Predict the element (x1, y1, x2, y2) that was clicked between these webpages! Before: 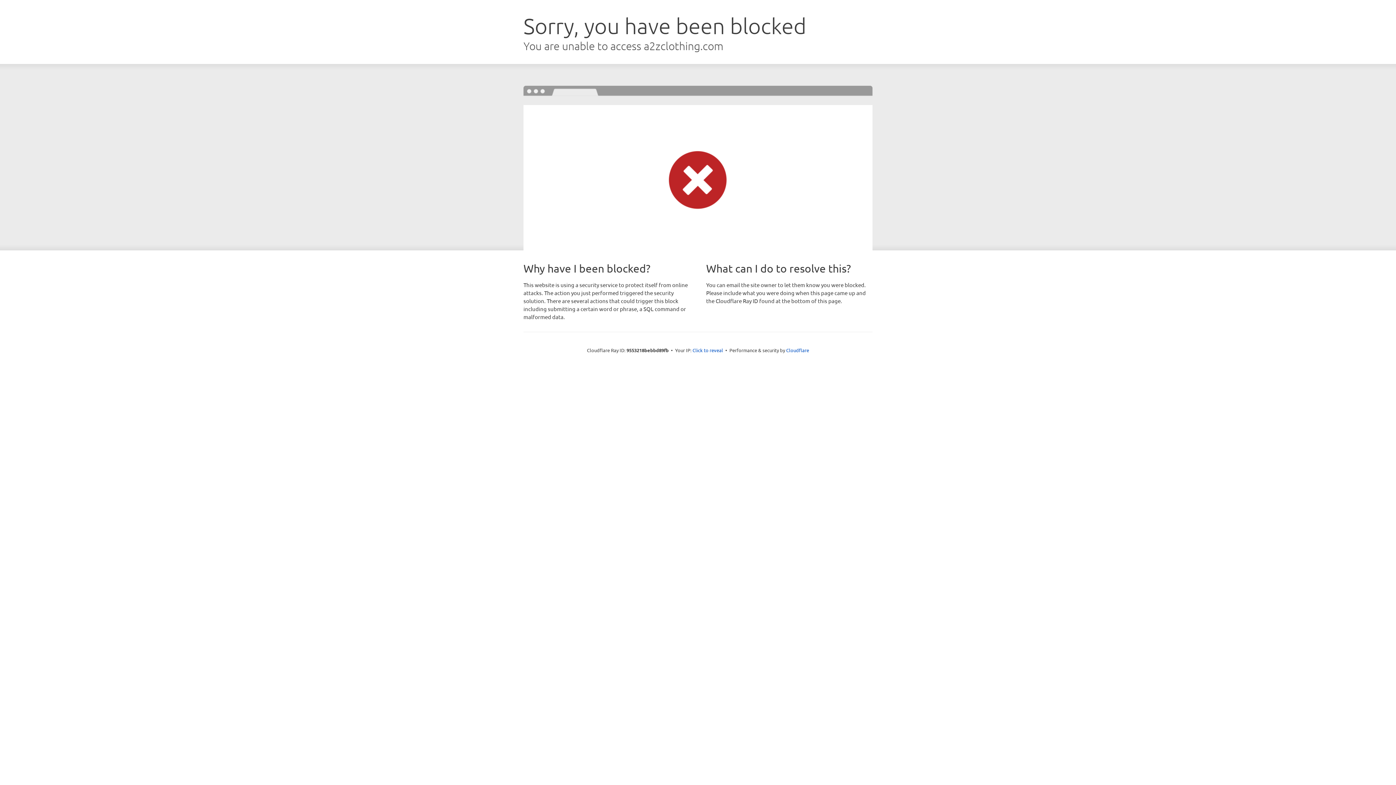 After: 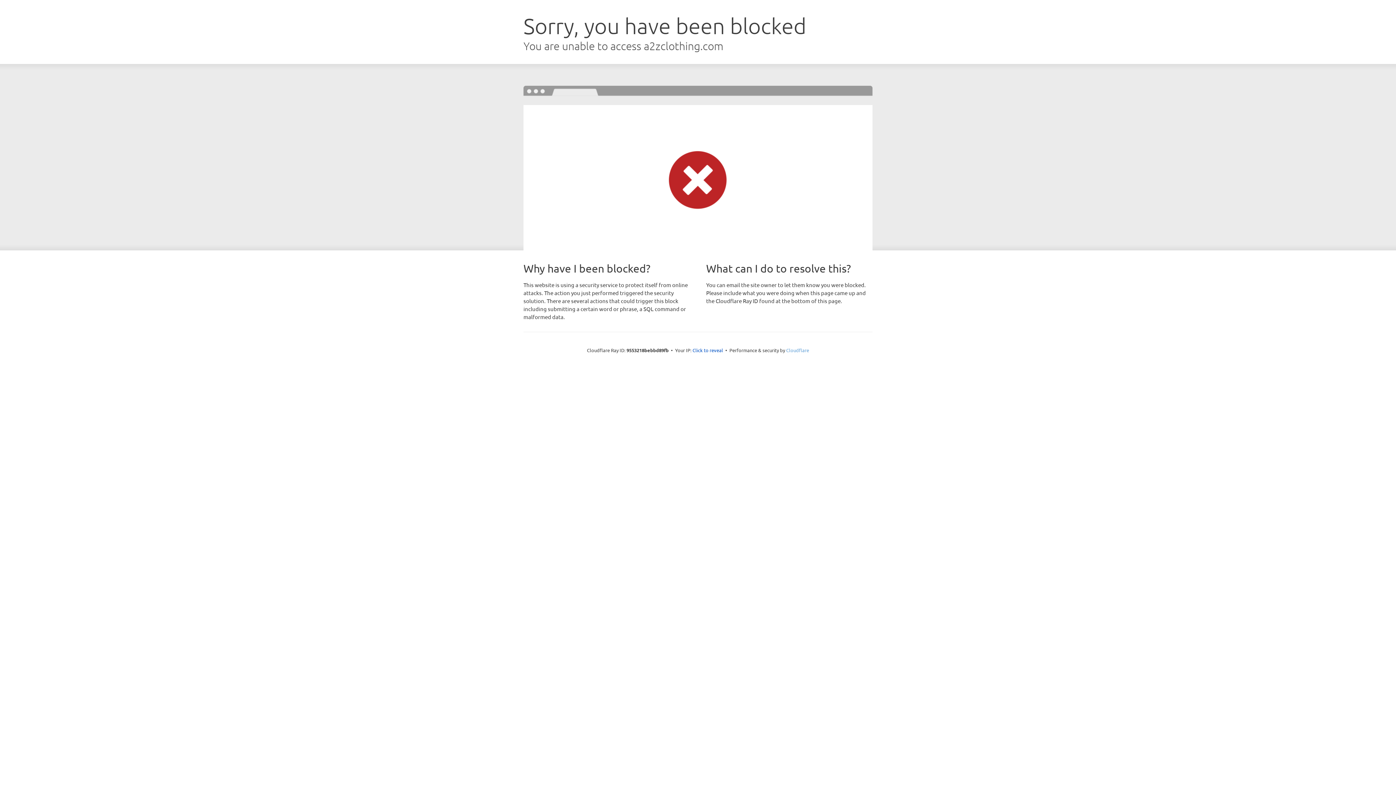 Action: label: Cloudflare bbox: (786, 347, 809, 353)